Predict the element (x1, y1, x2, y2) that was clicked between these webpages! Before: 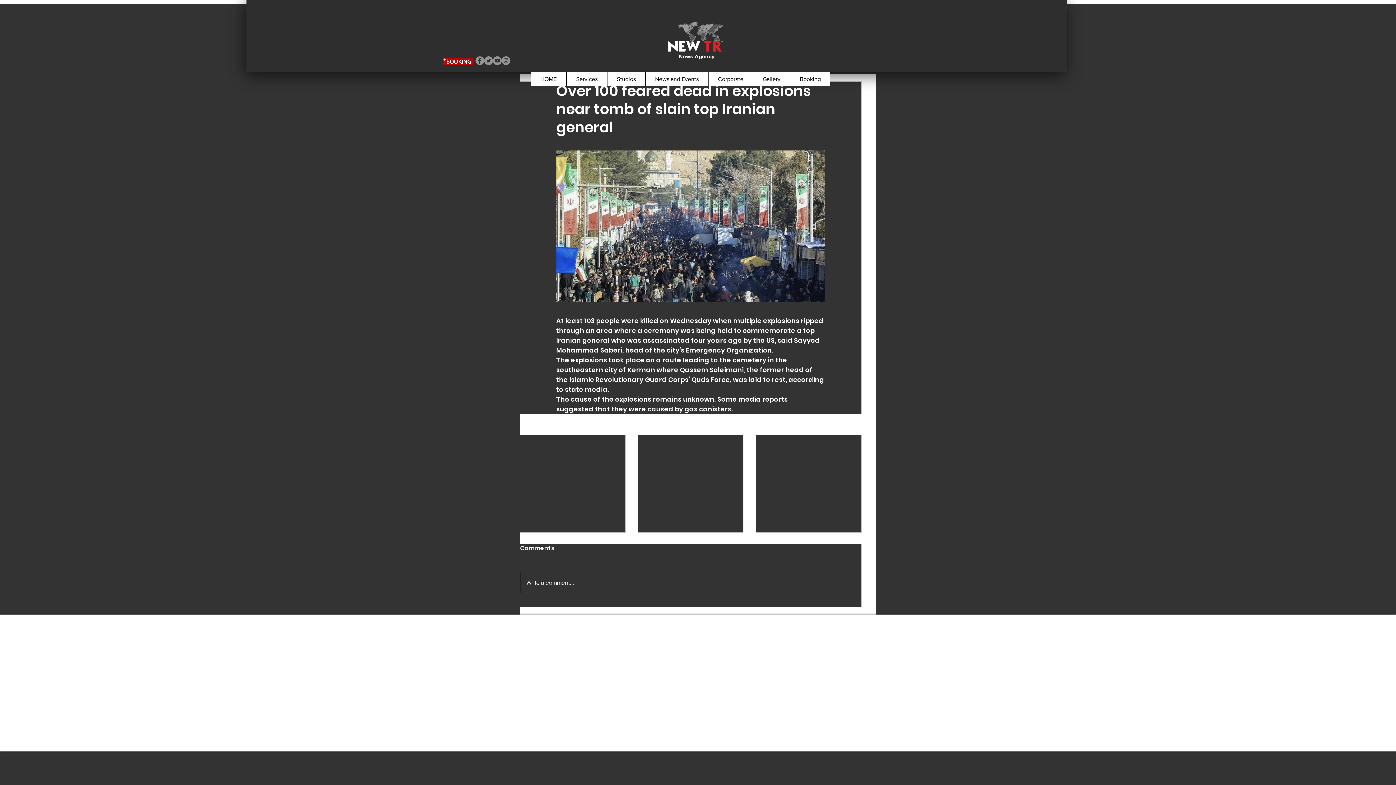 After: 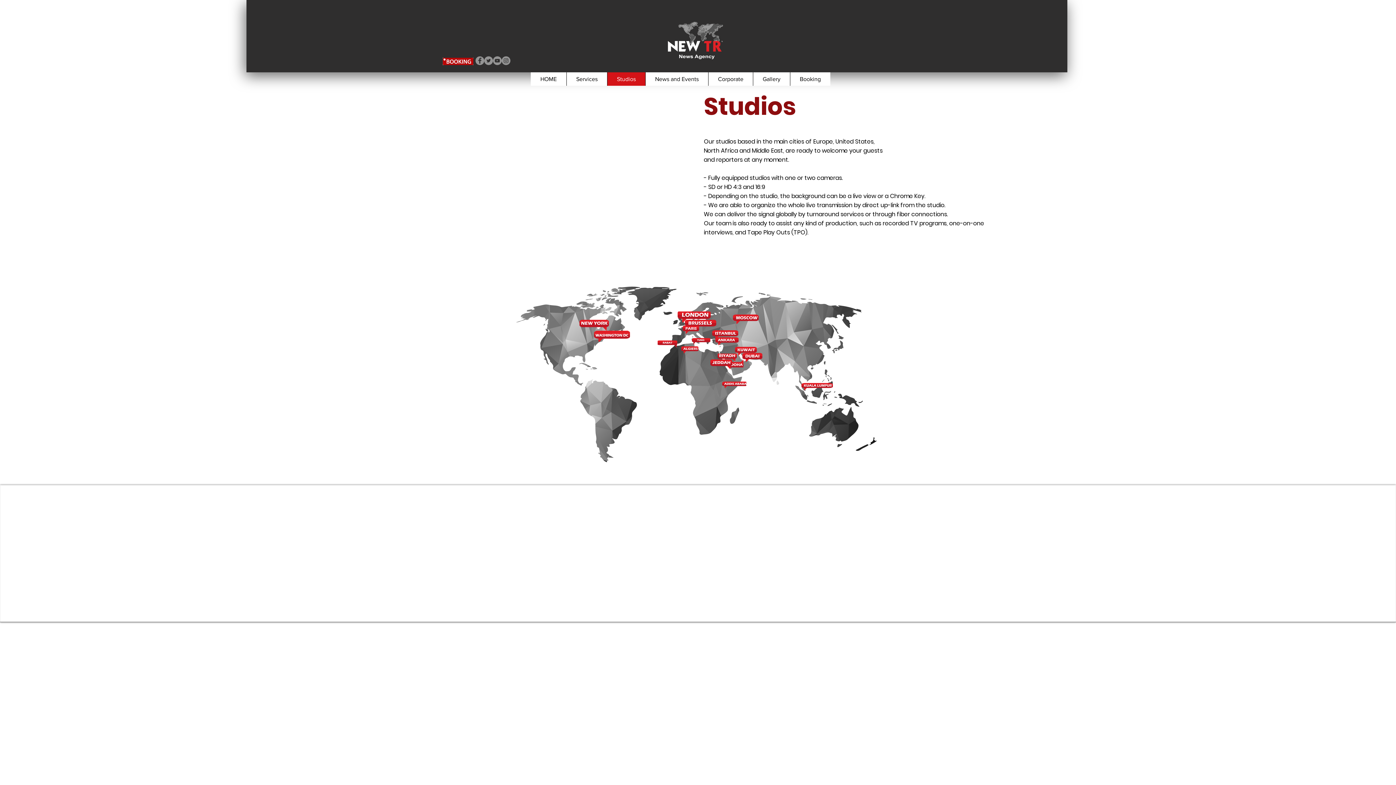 Action: label: Studios bbox: (607, 72, 645, 85)